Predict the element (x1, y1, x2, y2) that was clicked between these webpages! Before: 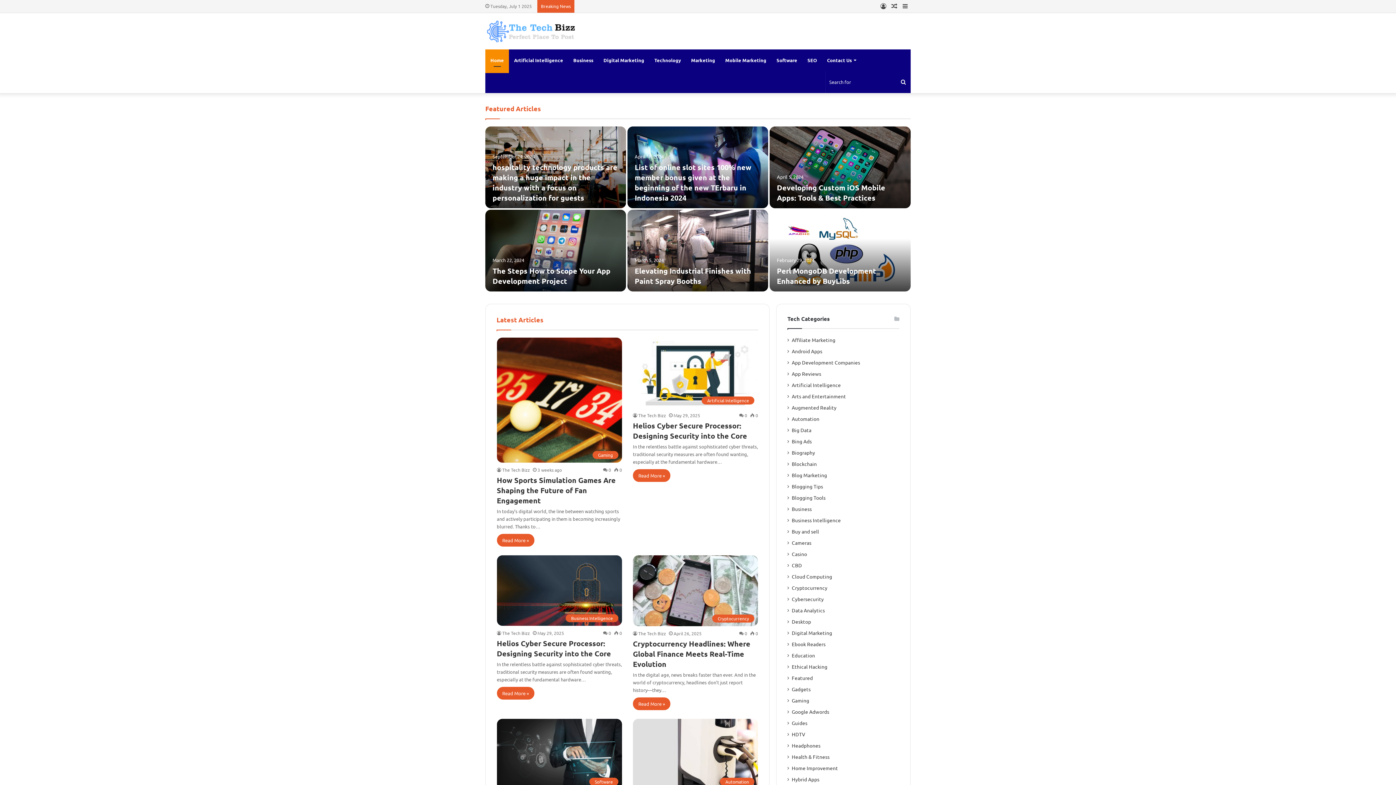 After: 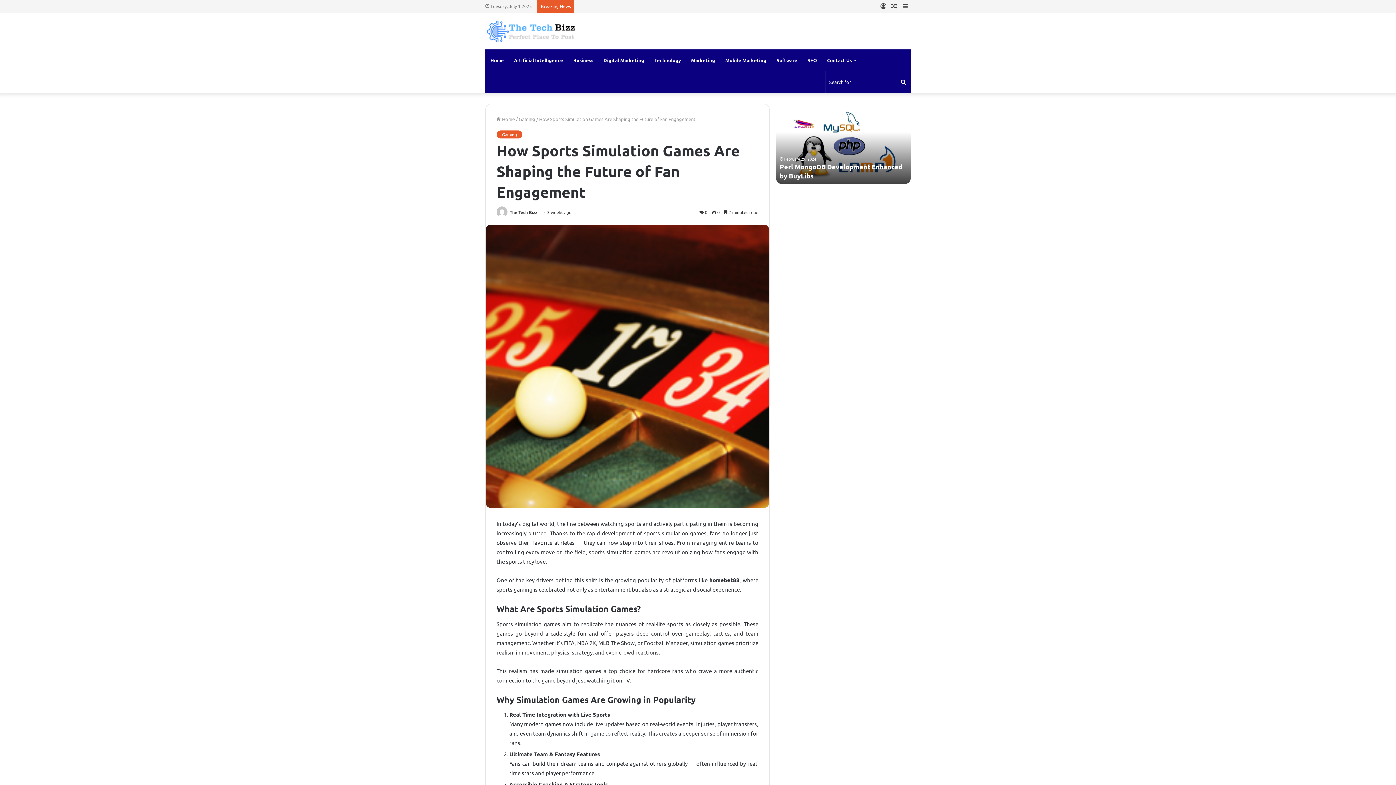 Action: bbox: (496, 337, 622, 463) label: How Sports Simulation Games Are Shaping the Future of Fan Engagement